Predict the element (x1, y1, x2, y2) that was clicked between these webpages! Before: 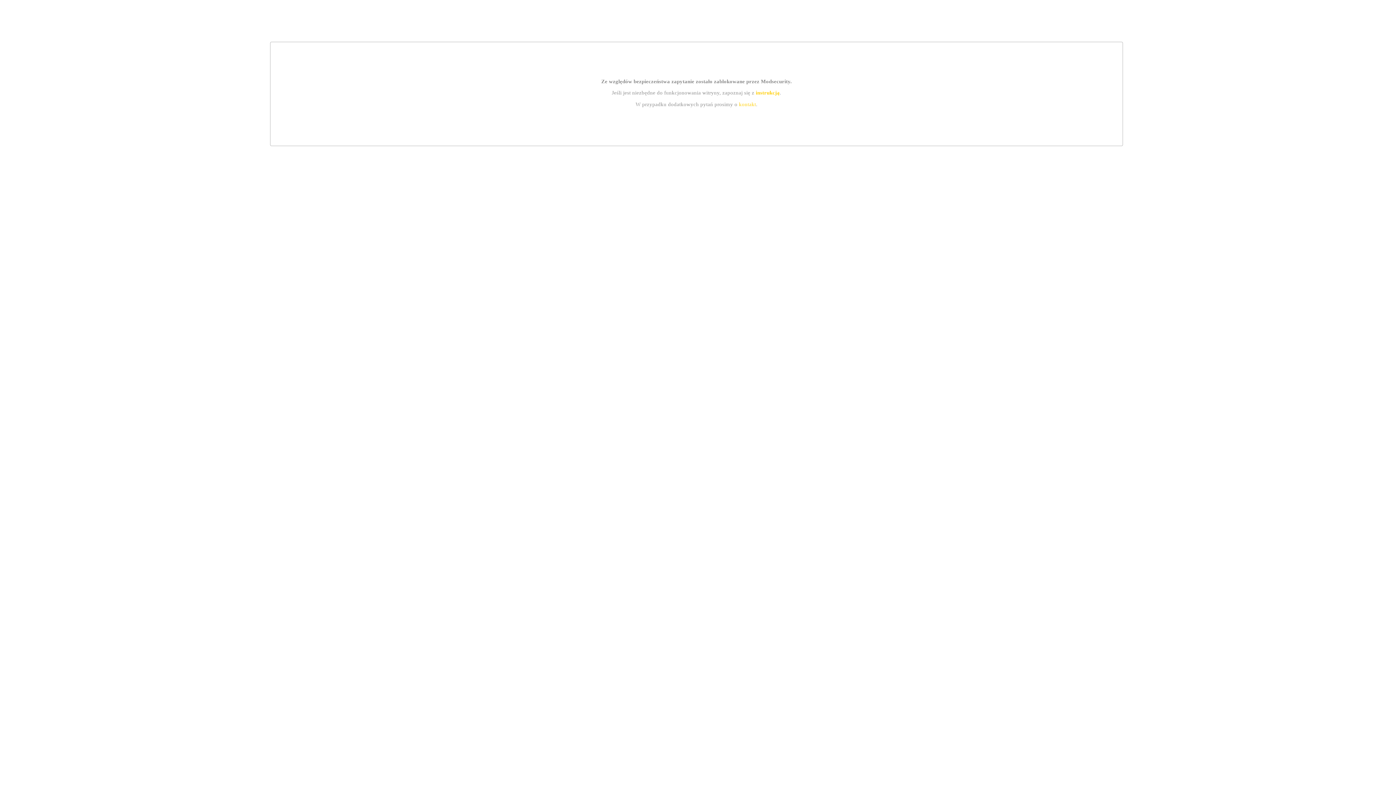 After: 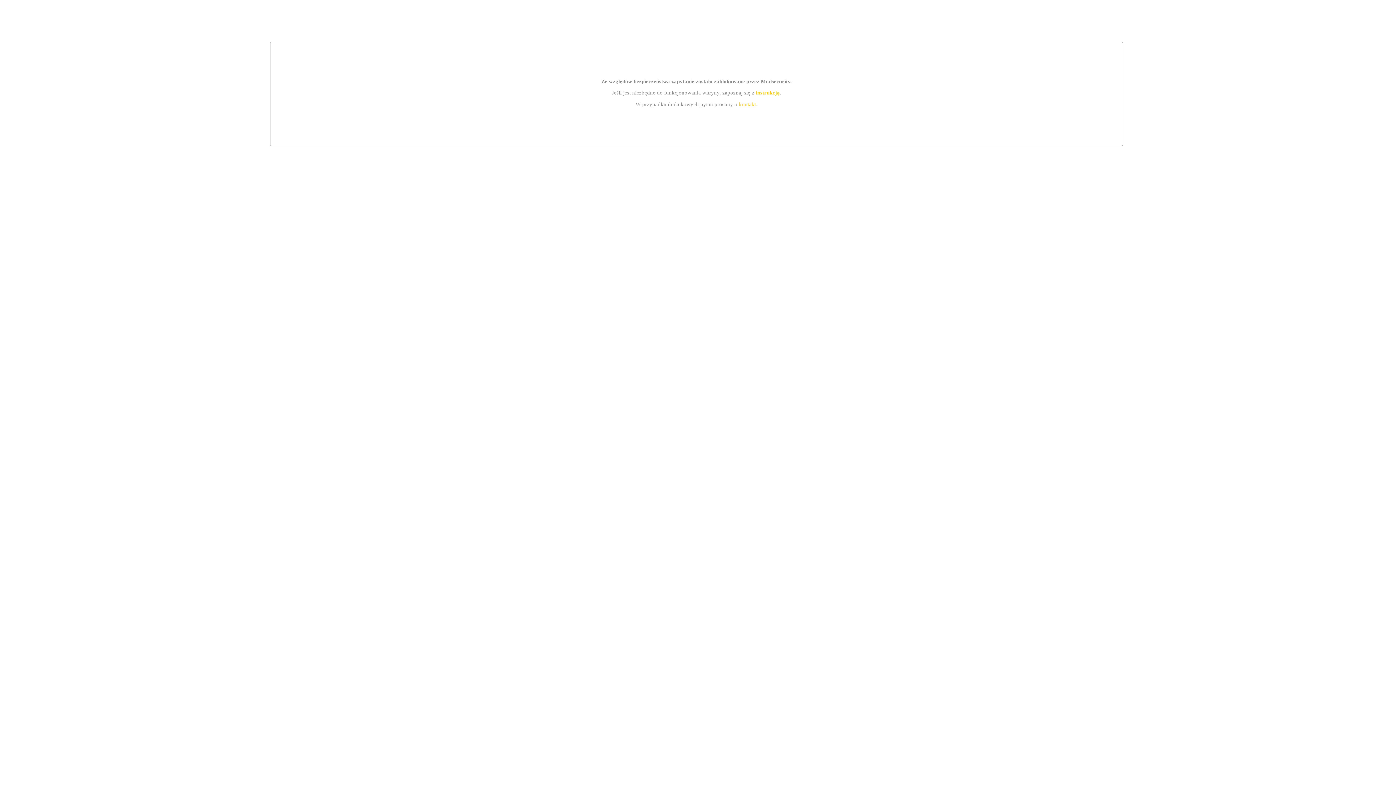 Action: bbox: (739, 101, 756, 107) label: kontakt